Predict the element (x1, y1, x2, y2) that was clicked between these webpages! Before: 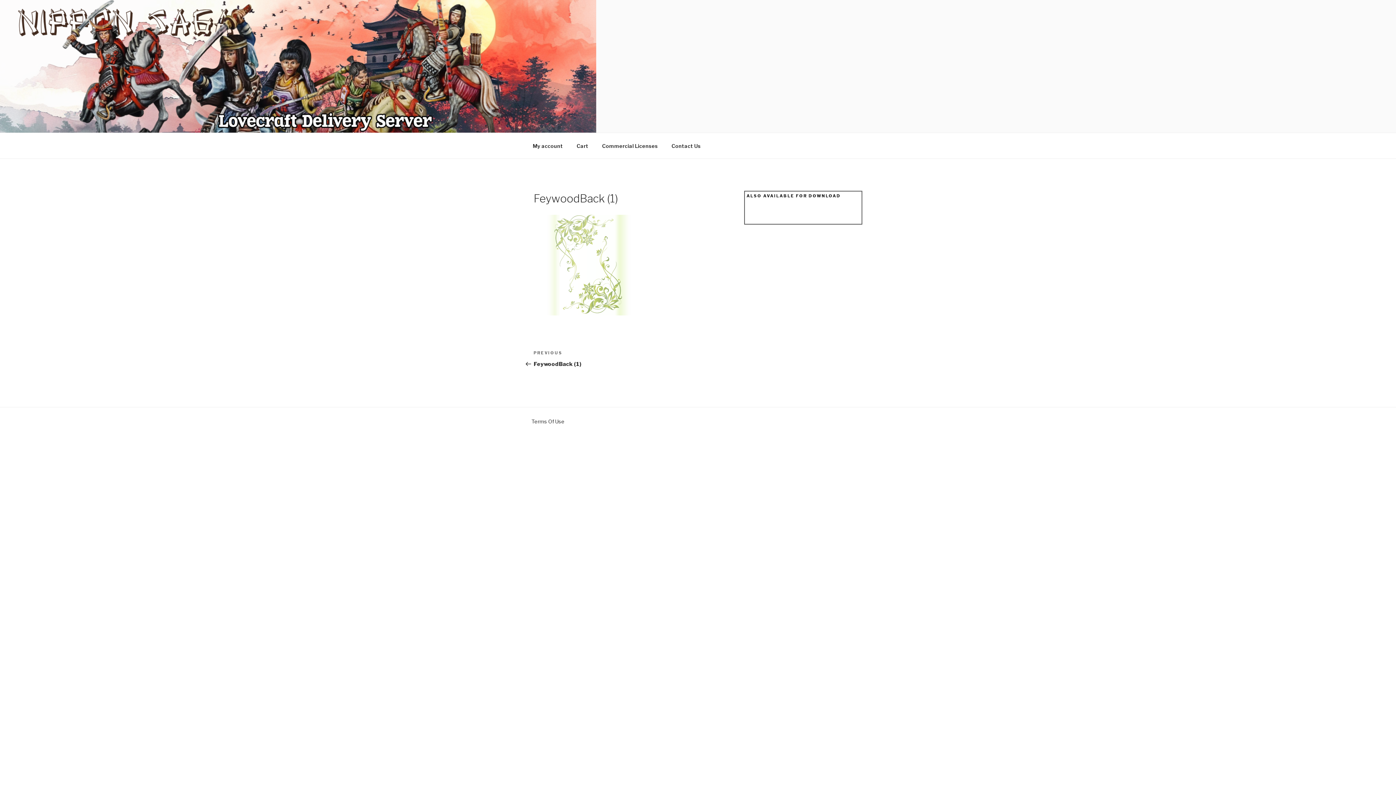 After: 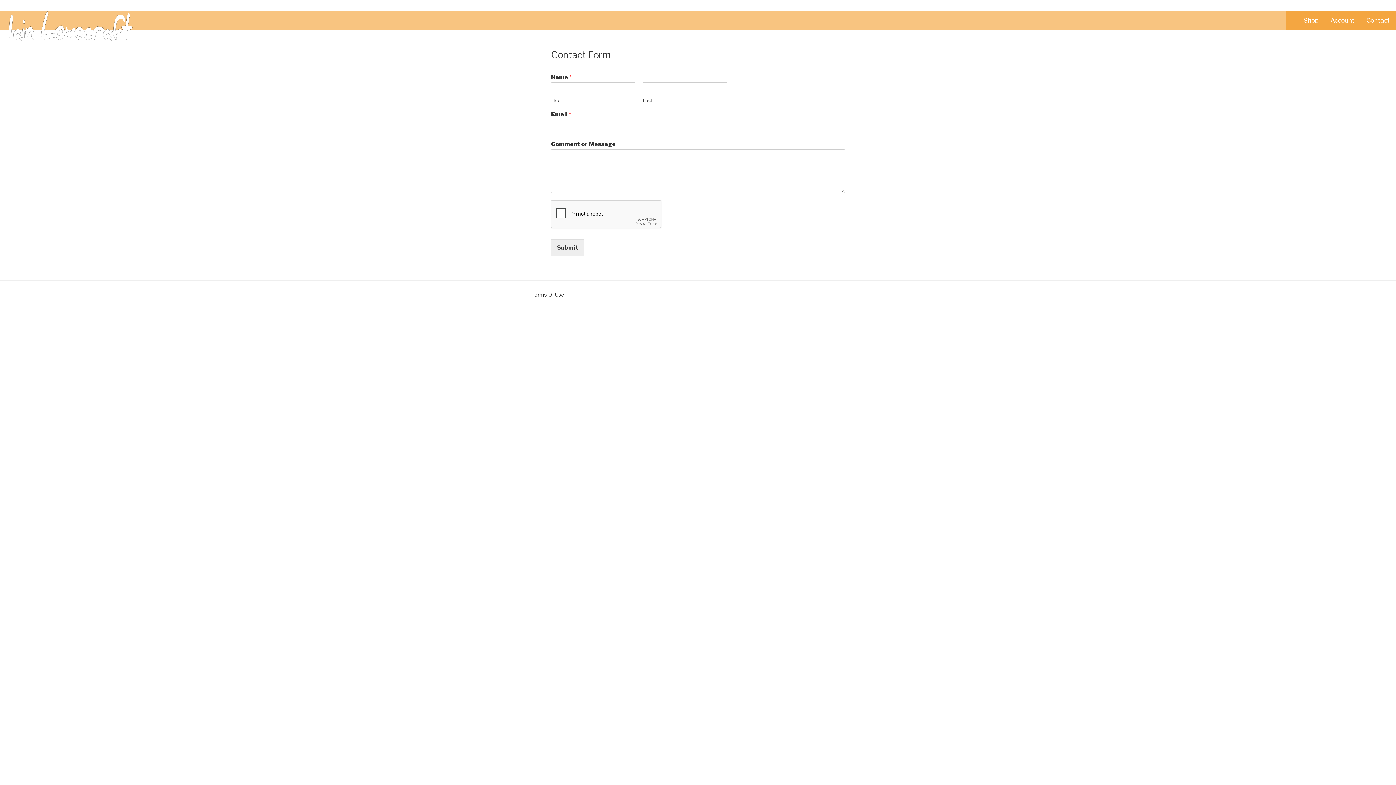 Action: bbox: (665, 136, 707, 154) label: Contact Us